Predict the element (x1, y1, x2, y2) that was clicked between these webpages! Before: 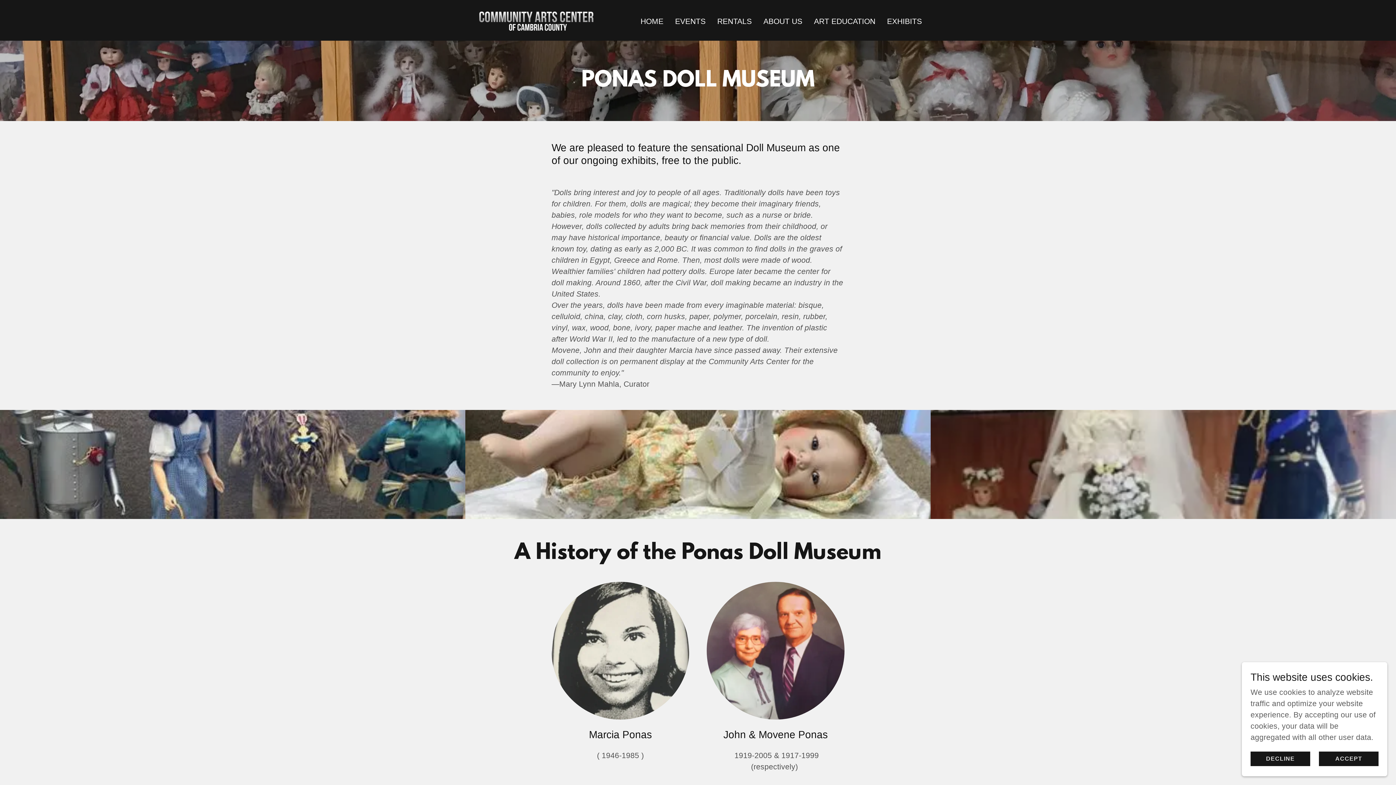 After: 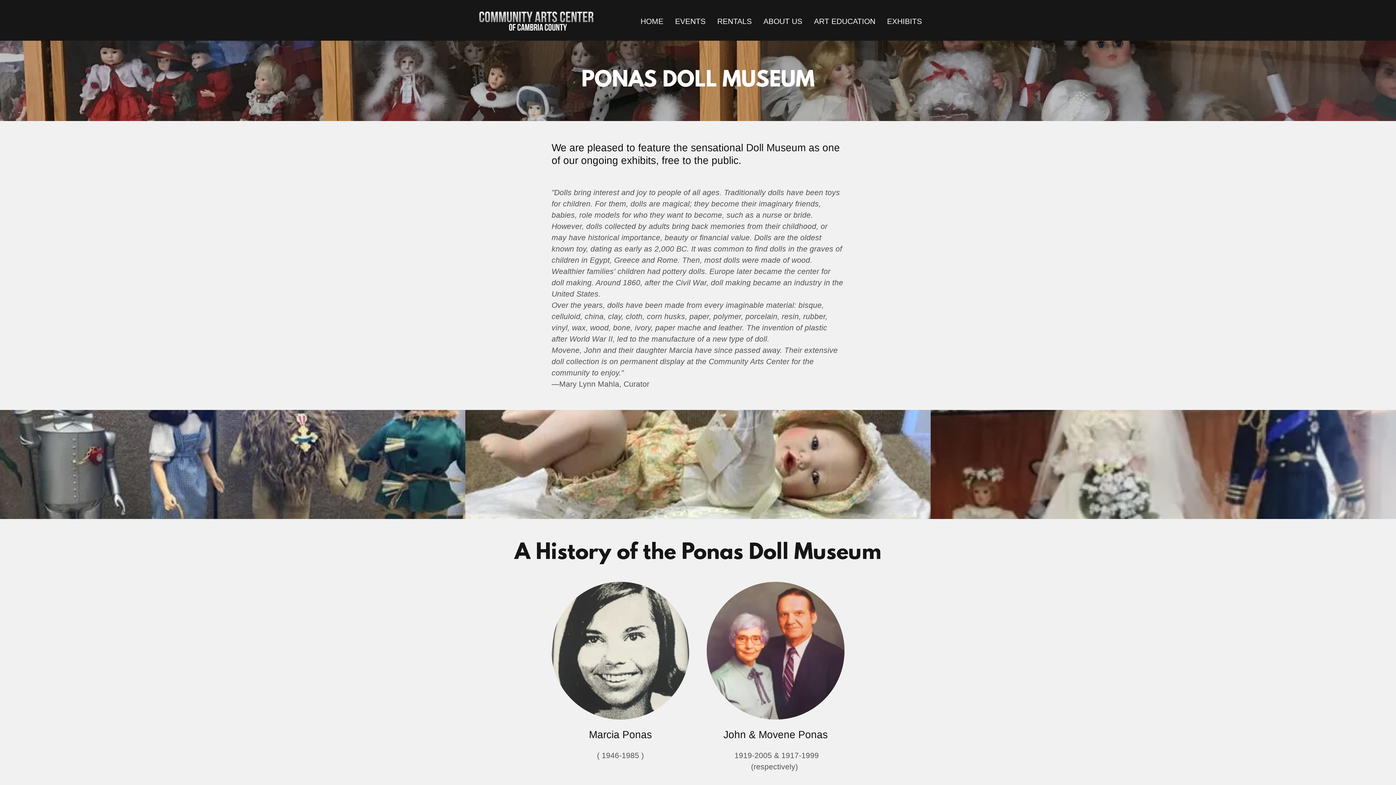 Action: bbox: (1319, 752, 1378, 766) label: ACCEPT